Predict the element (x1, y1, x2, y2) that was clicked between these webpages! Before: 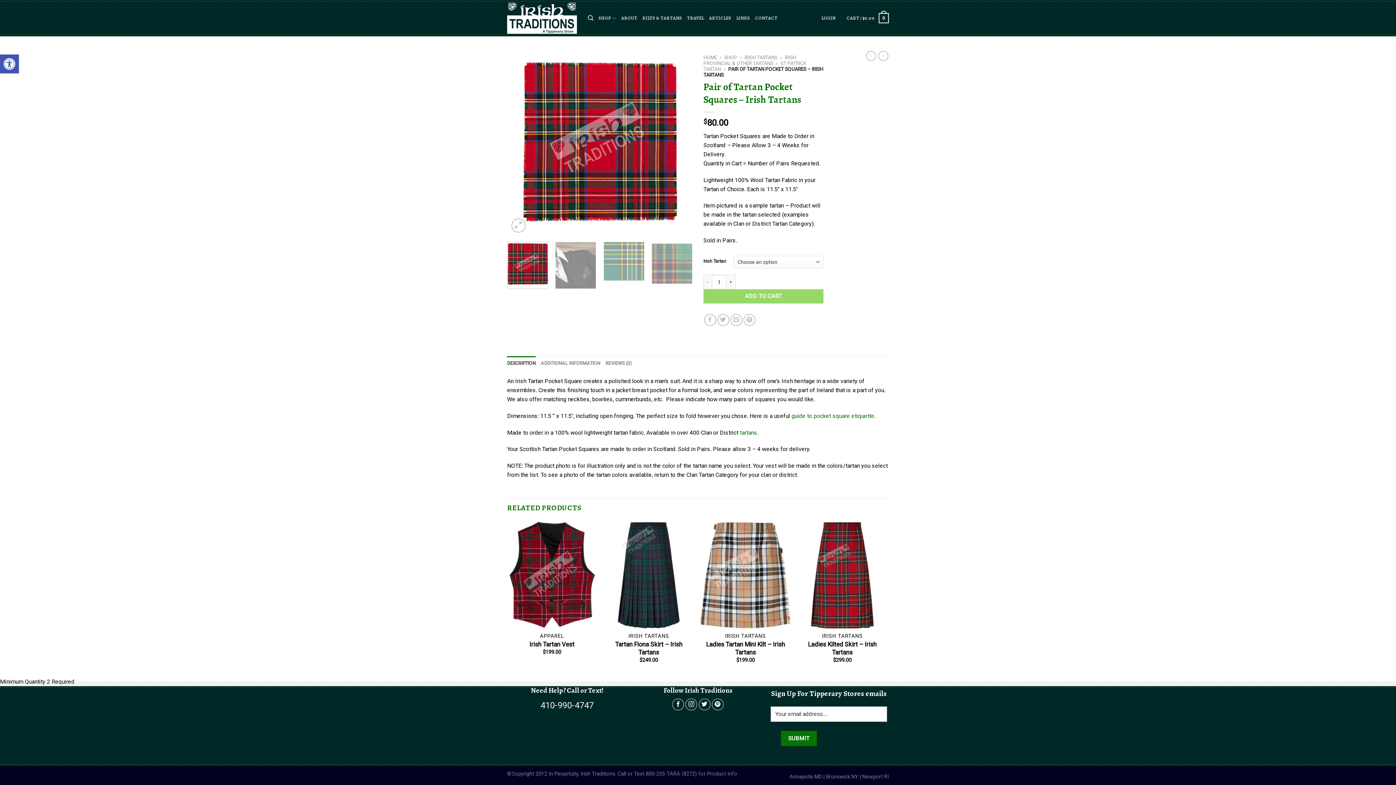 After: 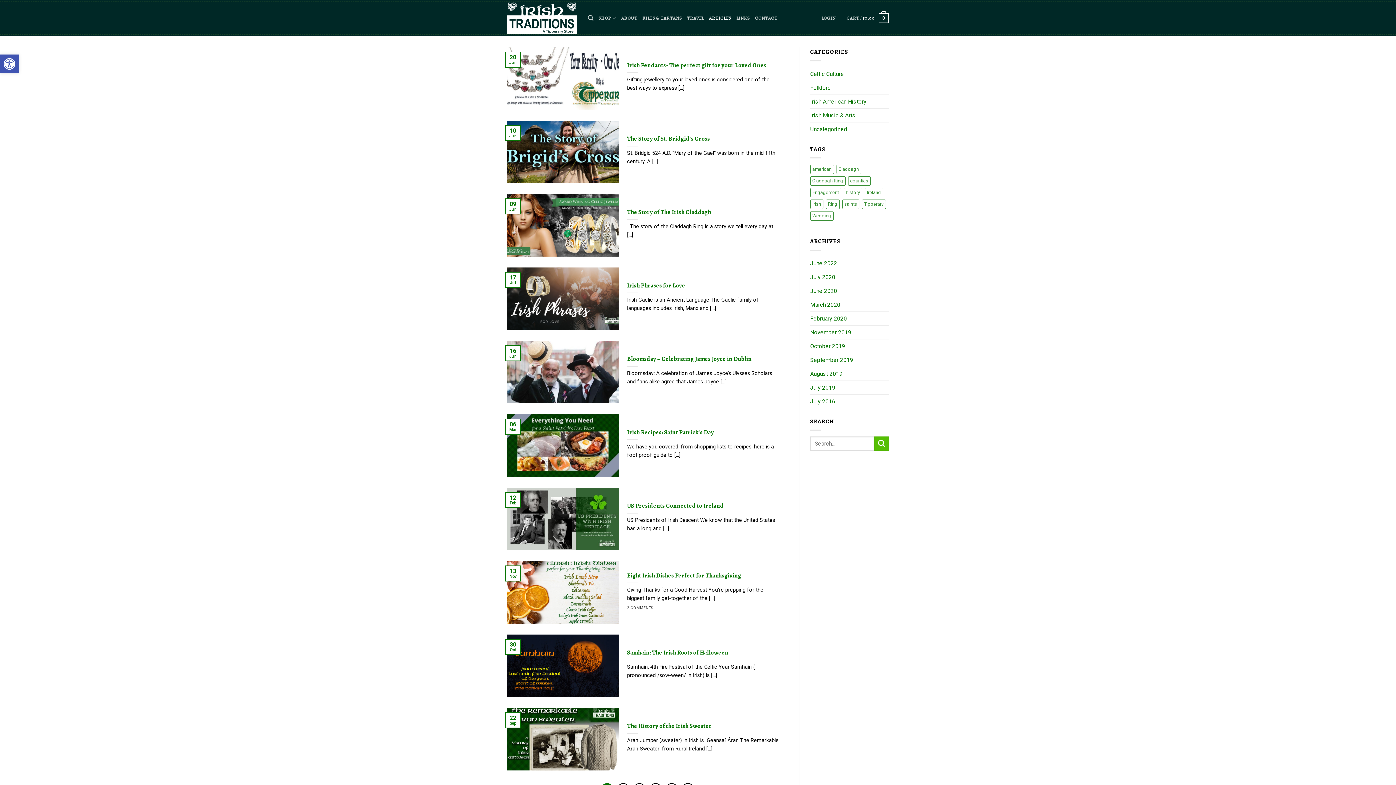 Action: bbox: (709, 11, 731, 24) label: ARTICLES